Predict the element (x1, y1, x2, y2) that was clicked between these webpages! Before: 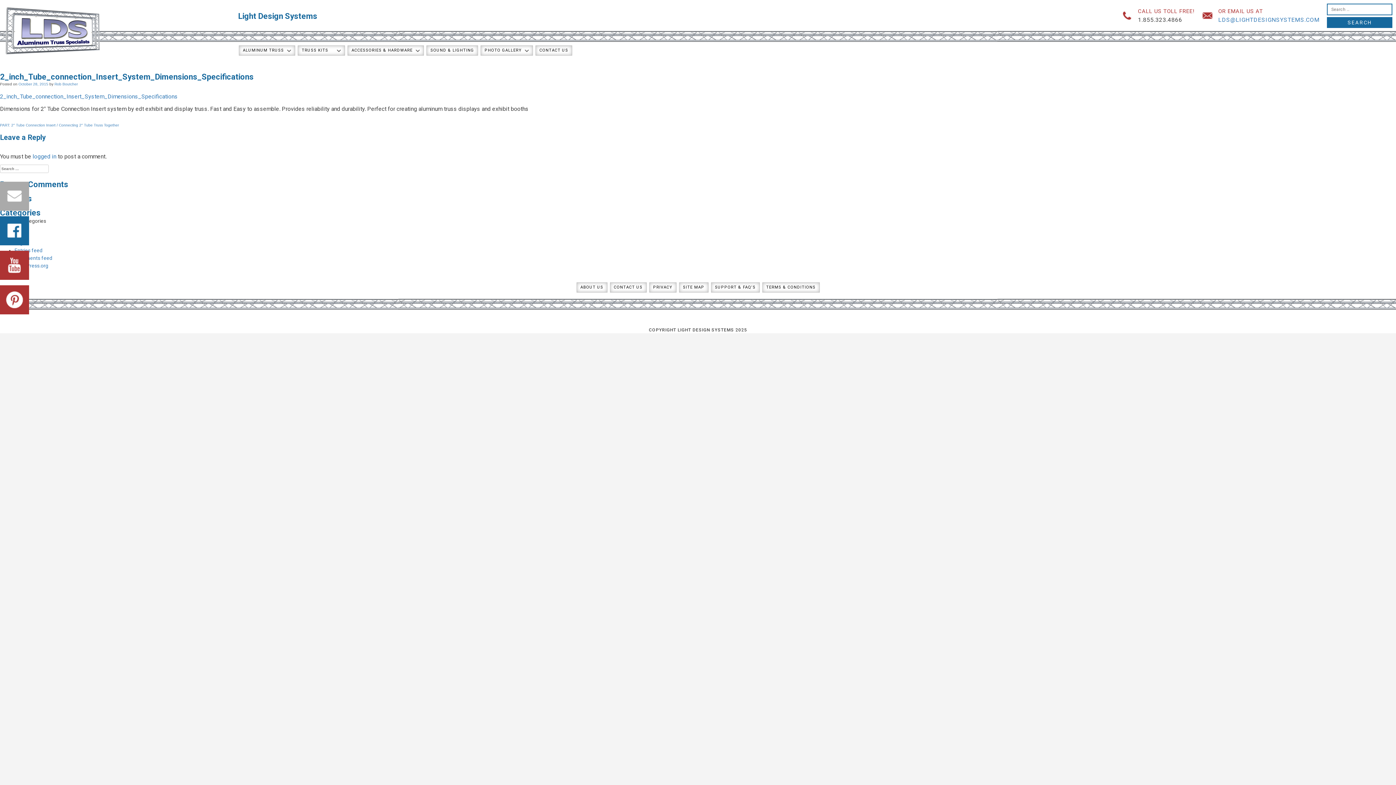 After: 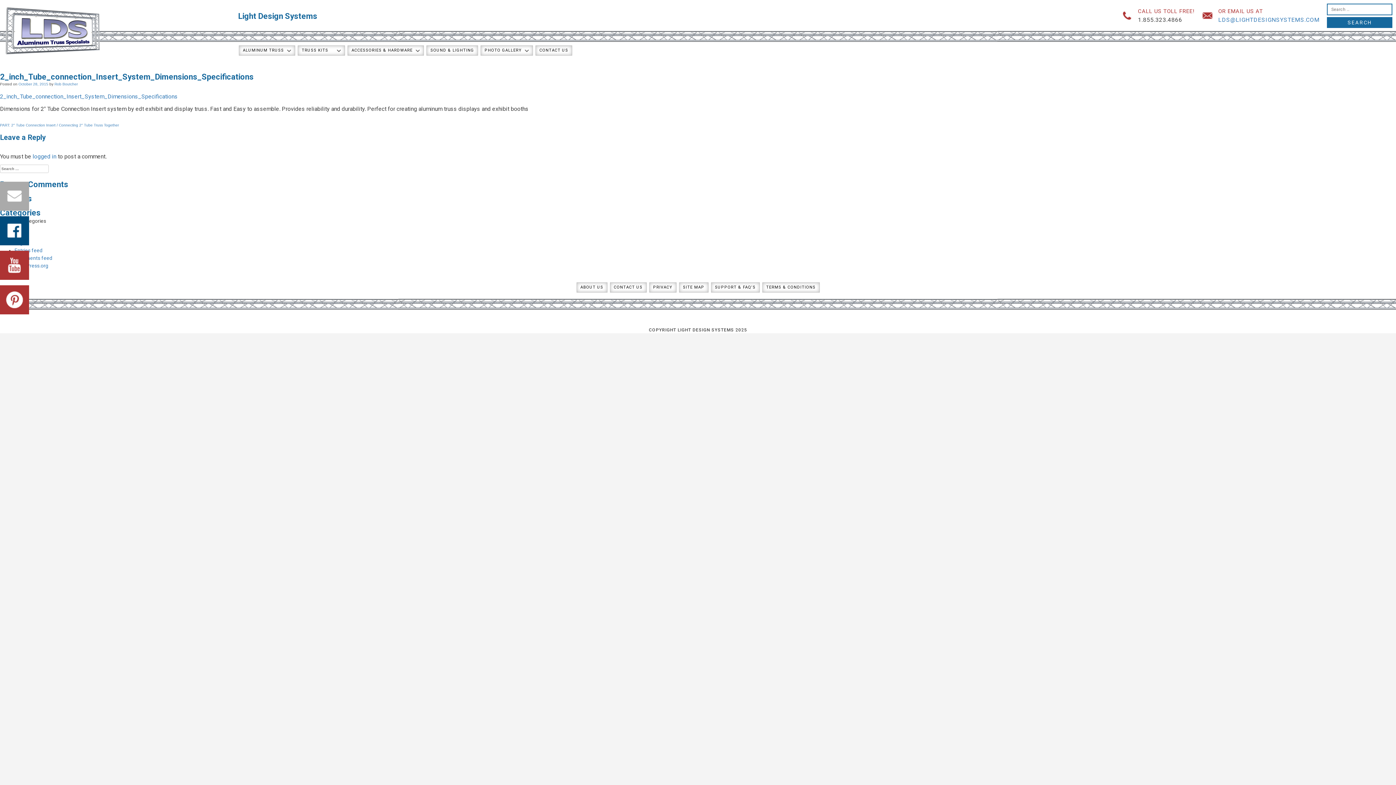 Action: bbox: (0, 216, 29, 245)